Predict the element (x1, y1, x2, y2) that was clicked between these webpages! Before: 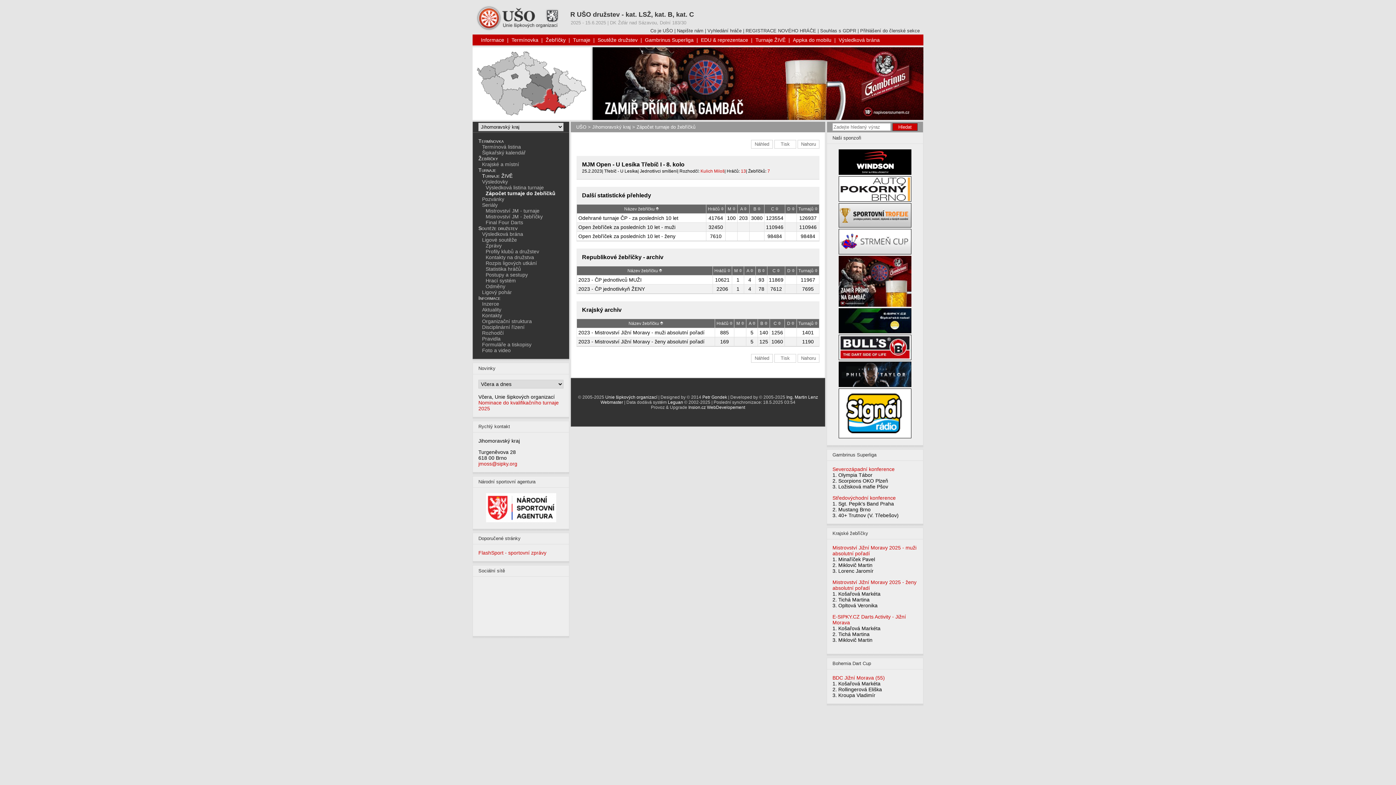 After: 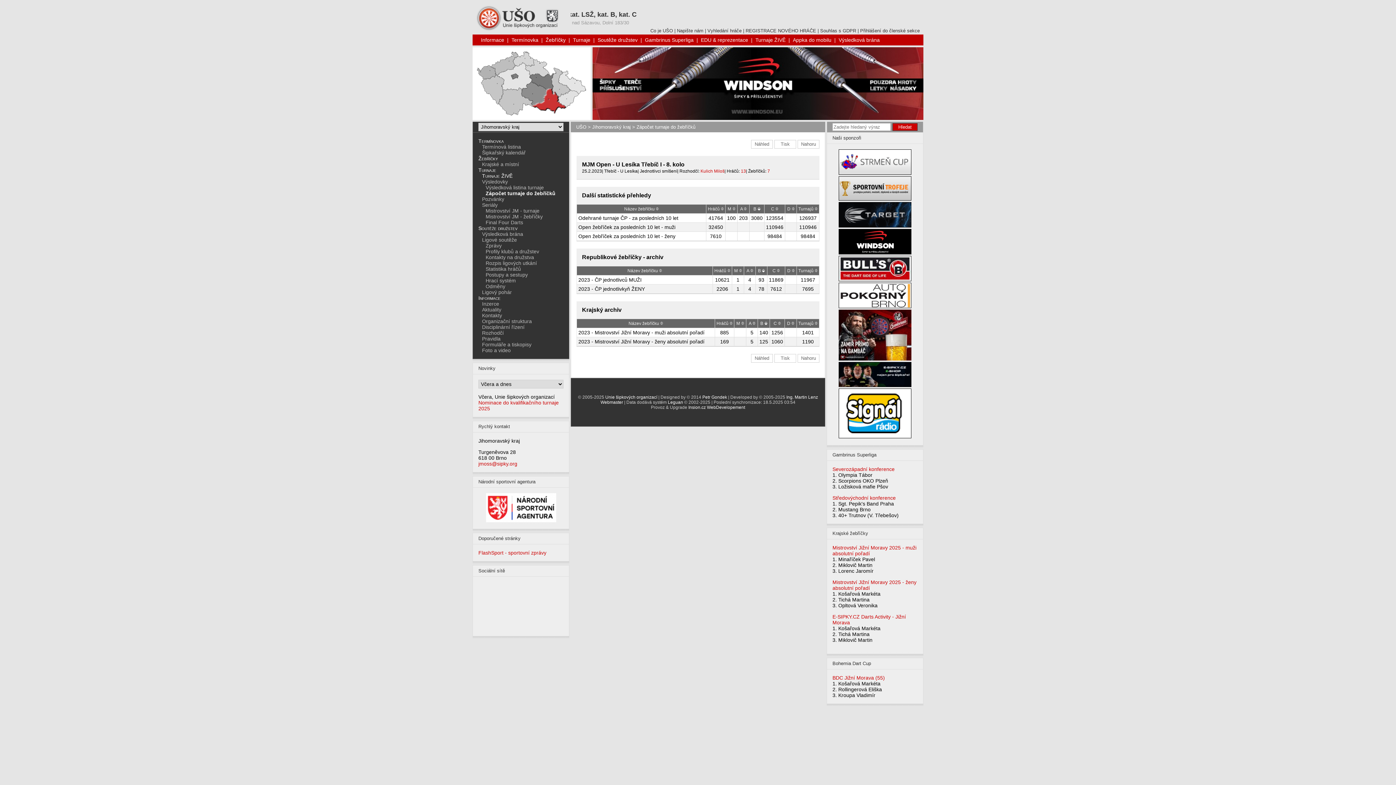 Action: bbox: (764, 323, 767, 325)